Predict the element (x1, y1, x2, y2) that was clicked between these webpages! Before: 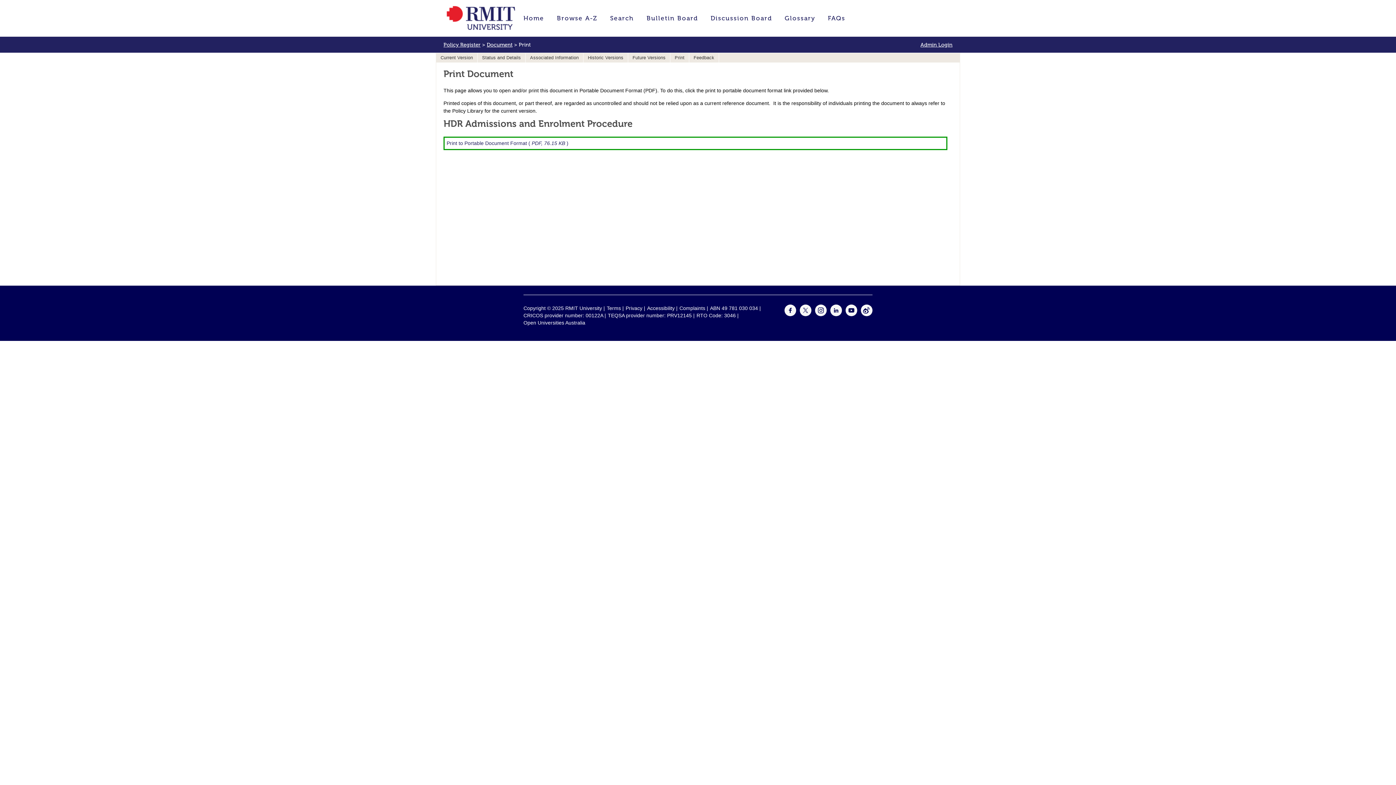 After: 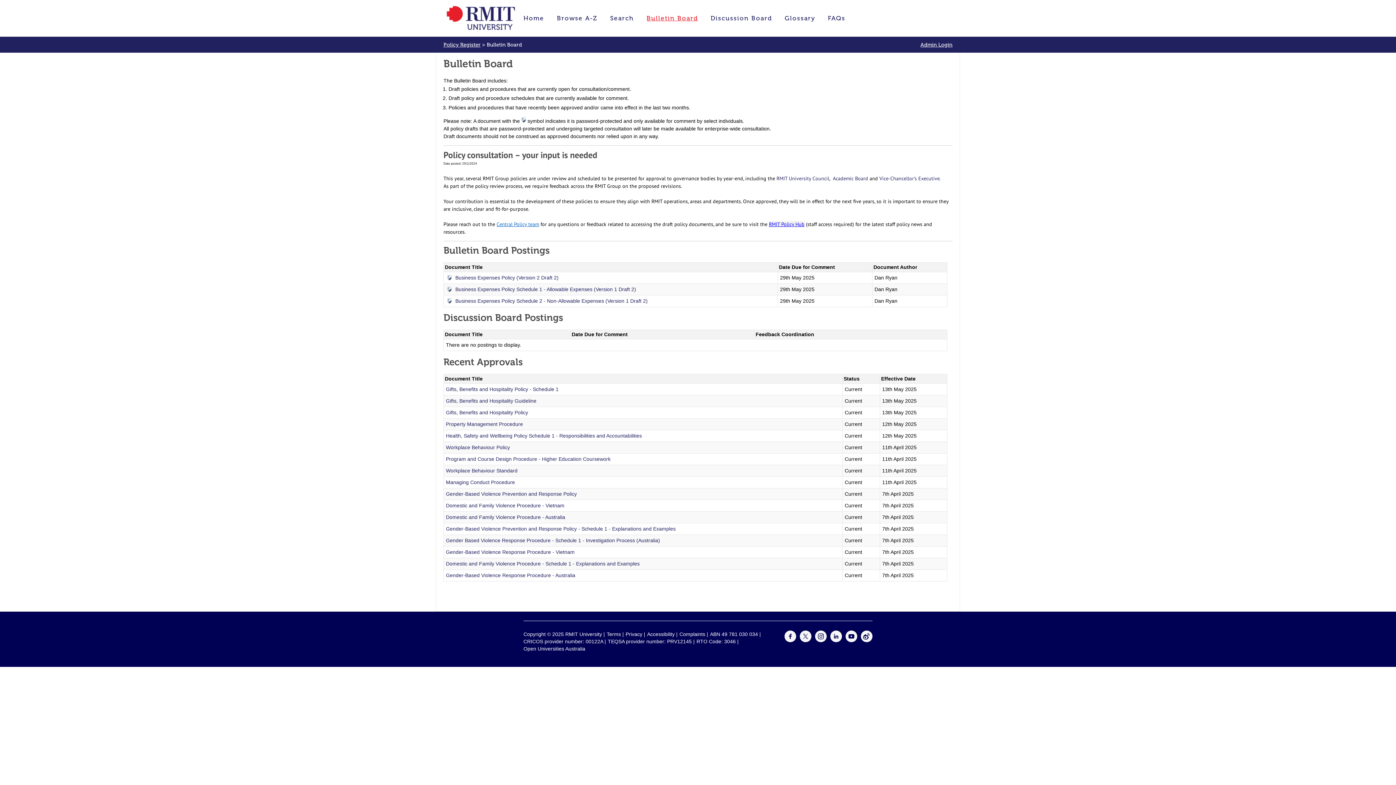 Action: label: Bulletin Board bbox: (646, 12, 698, 26)